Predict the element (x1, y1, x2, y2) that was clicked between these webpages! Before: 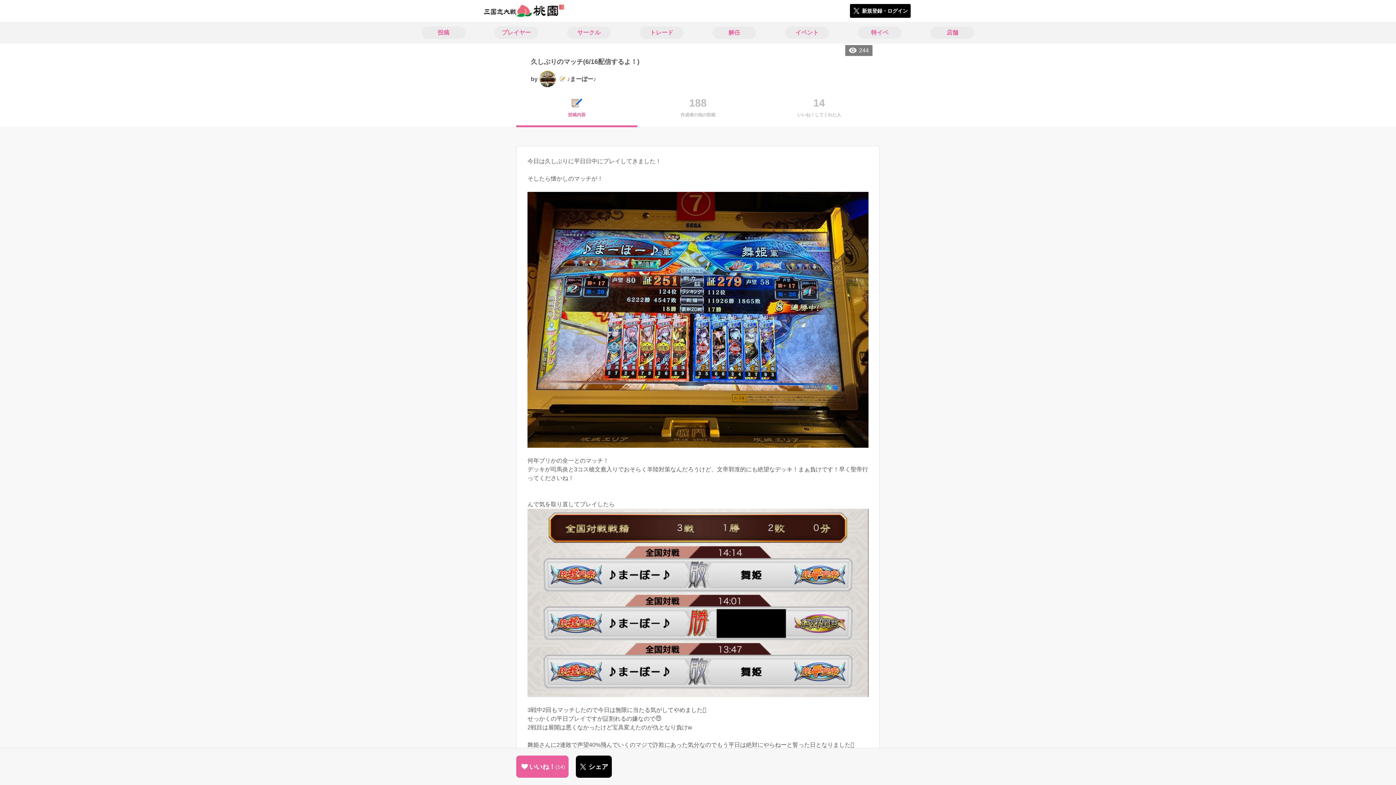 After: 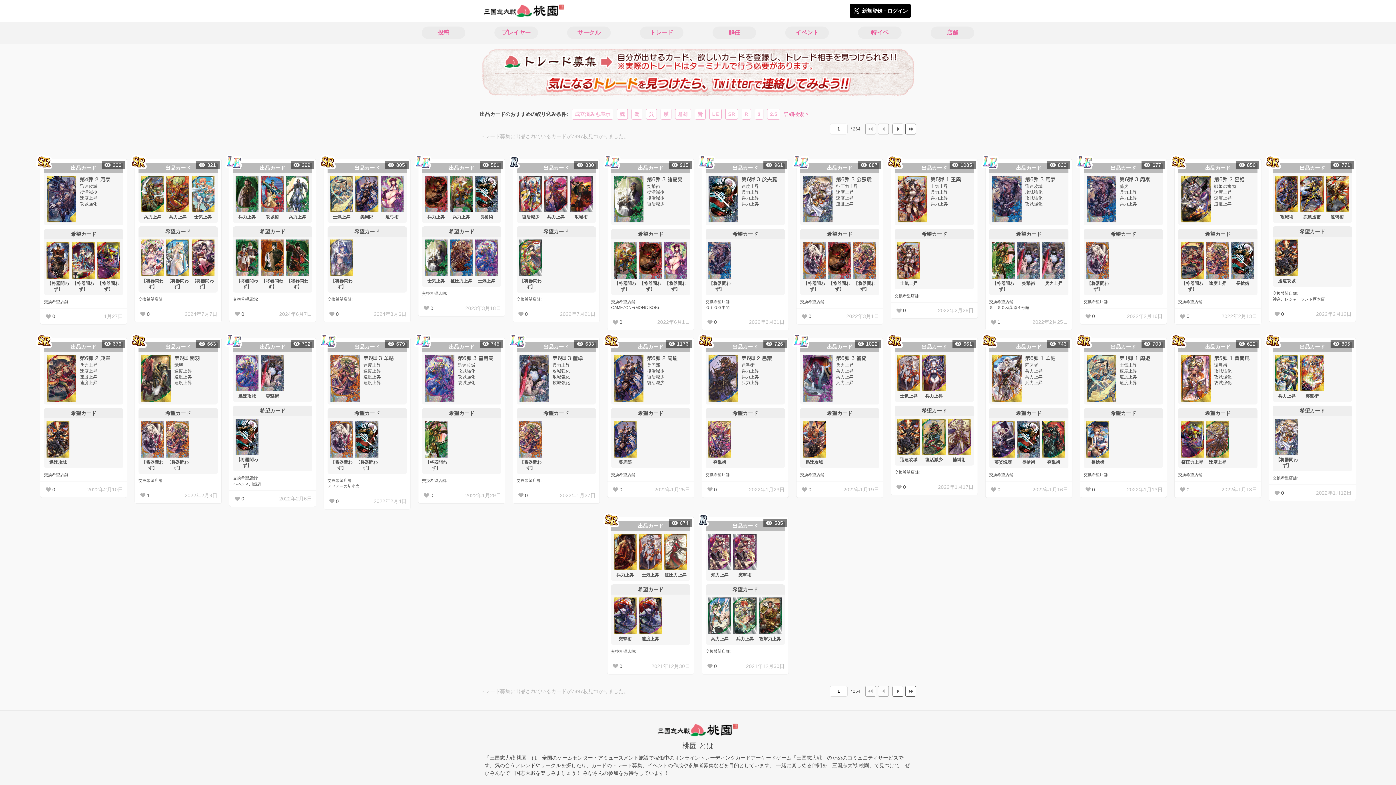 Action: label: トレード bbox: (625, 21, 698, 43)